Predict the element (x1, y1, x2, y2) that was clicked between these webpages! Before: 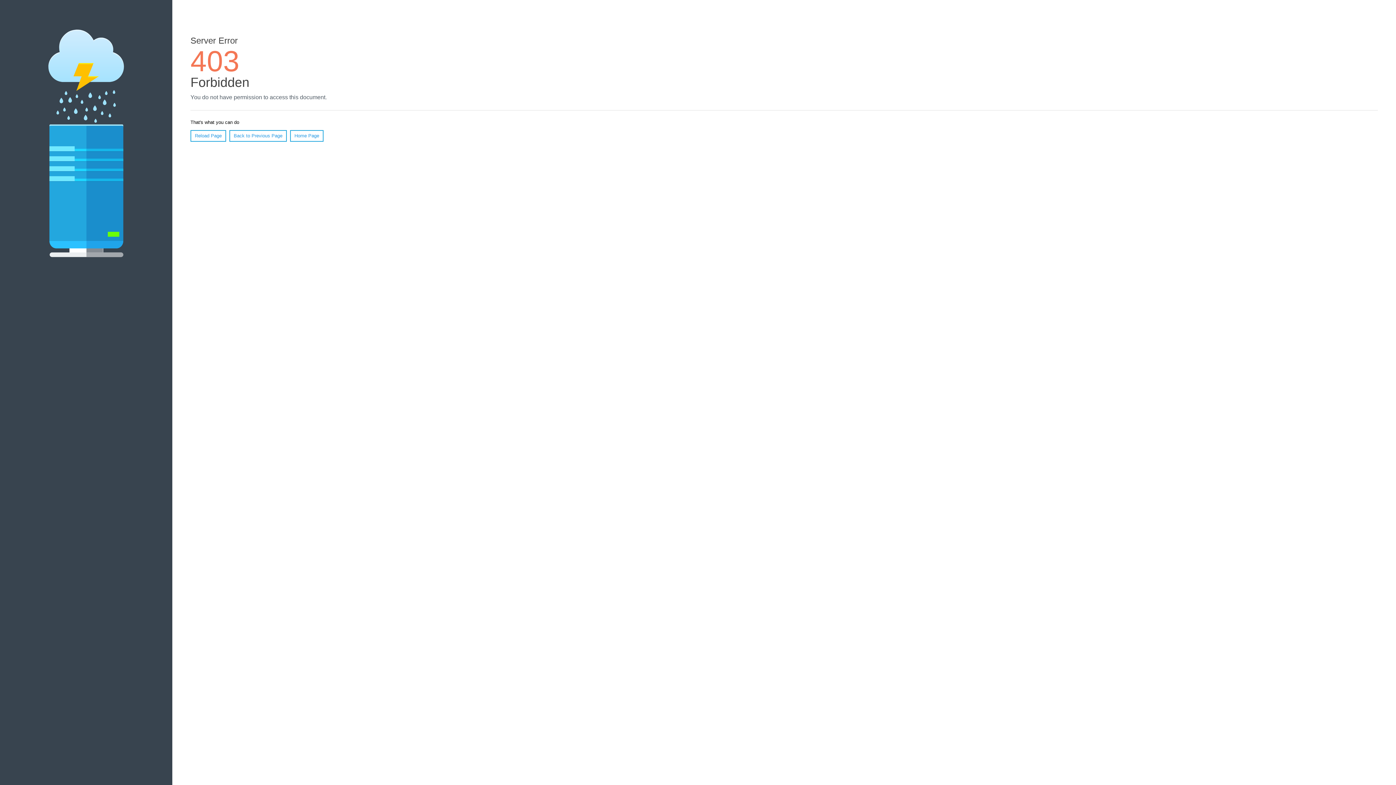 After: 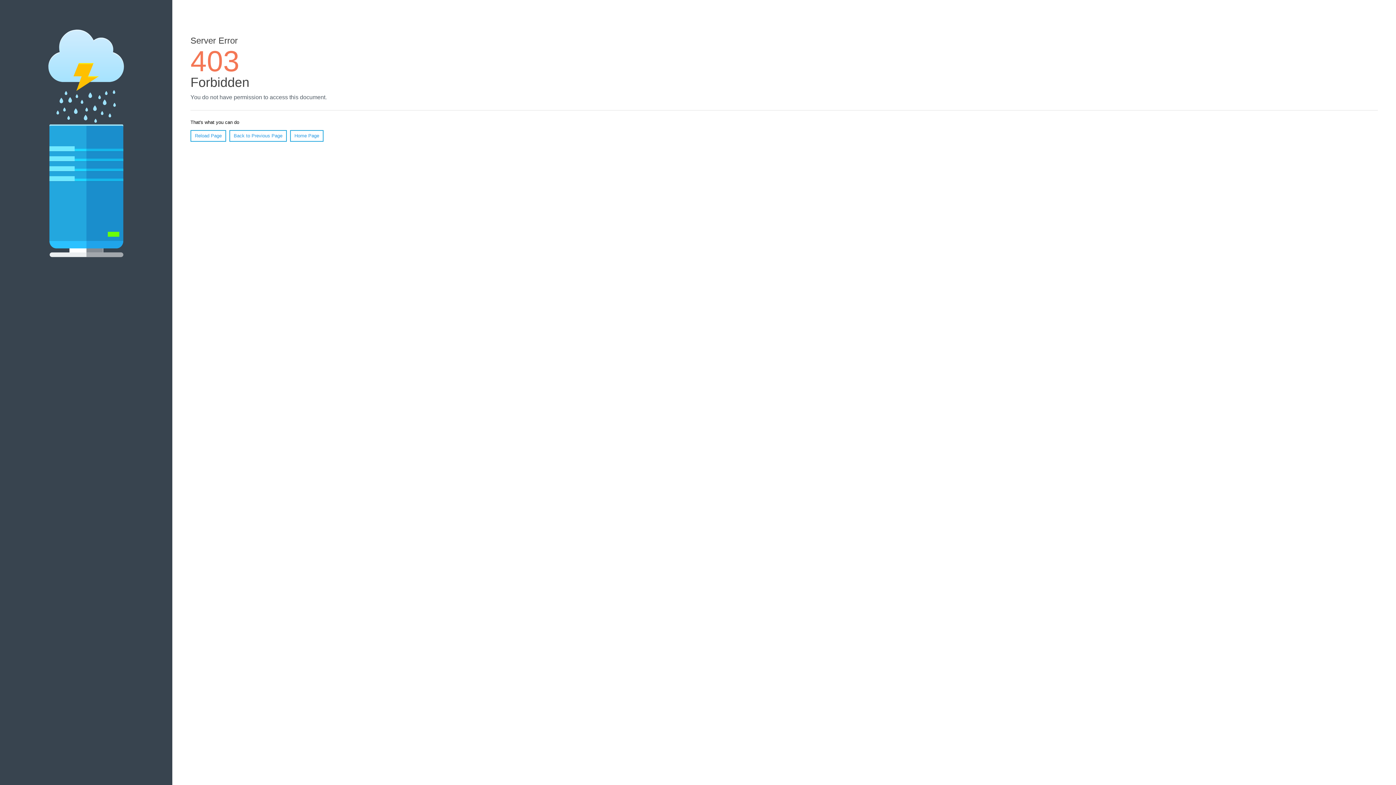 Action: label: Reload Page bbox: (190, 130, 226, 141)